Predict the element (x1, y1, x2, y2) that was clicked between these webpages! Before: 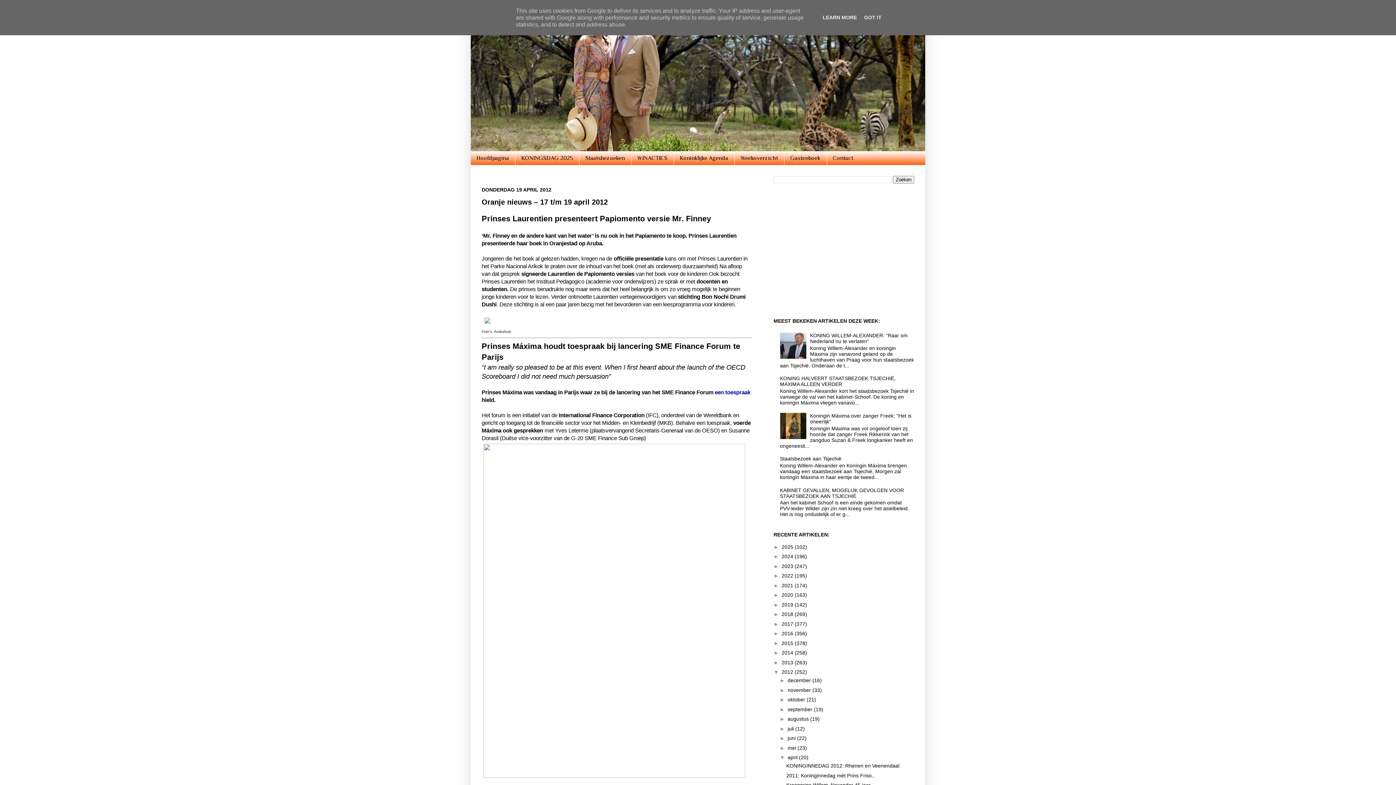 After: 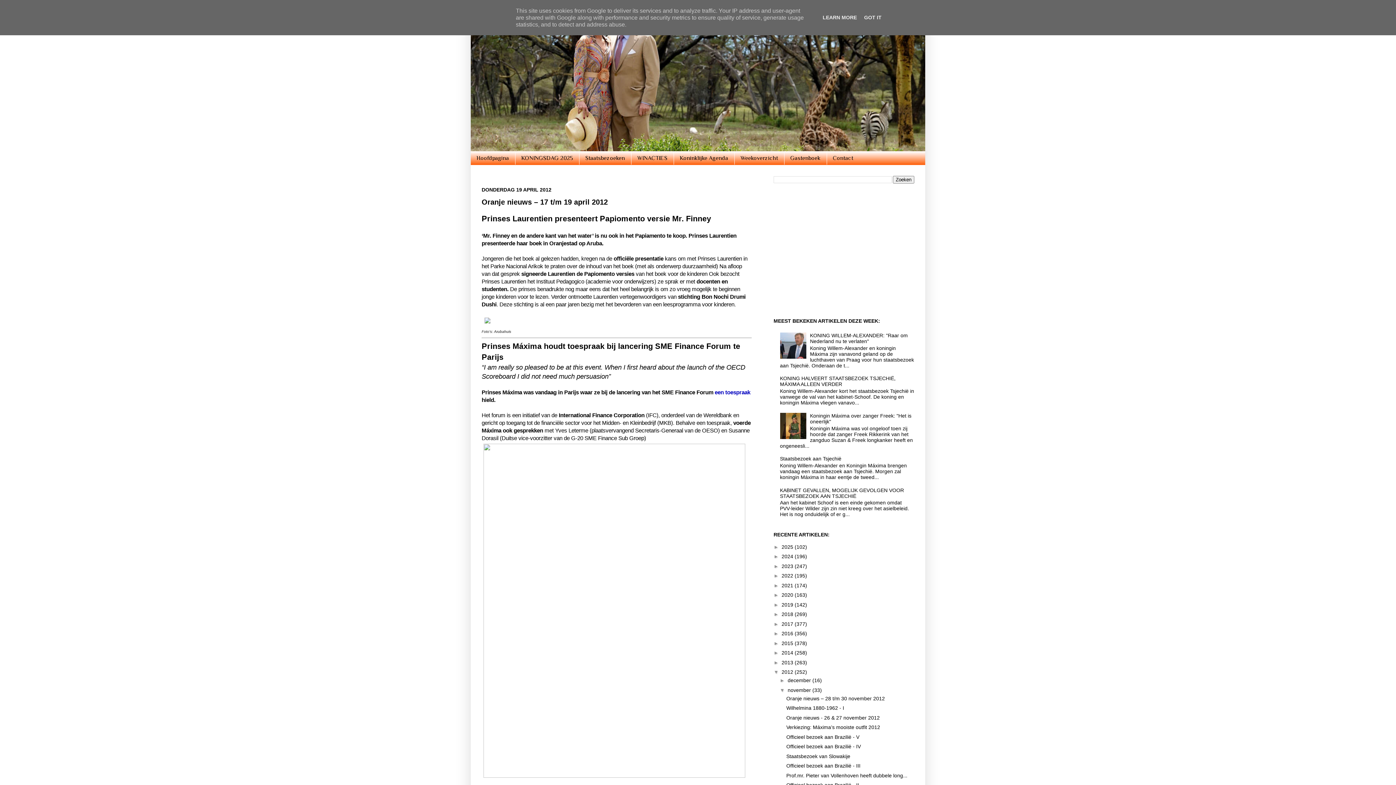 Action: label: ►   bbox: (779, 687, 787, 693)